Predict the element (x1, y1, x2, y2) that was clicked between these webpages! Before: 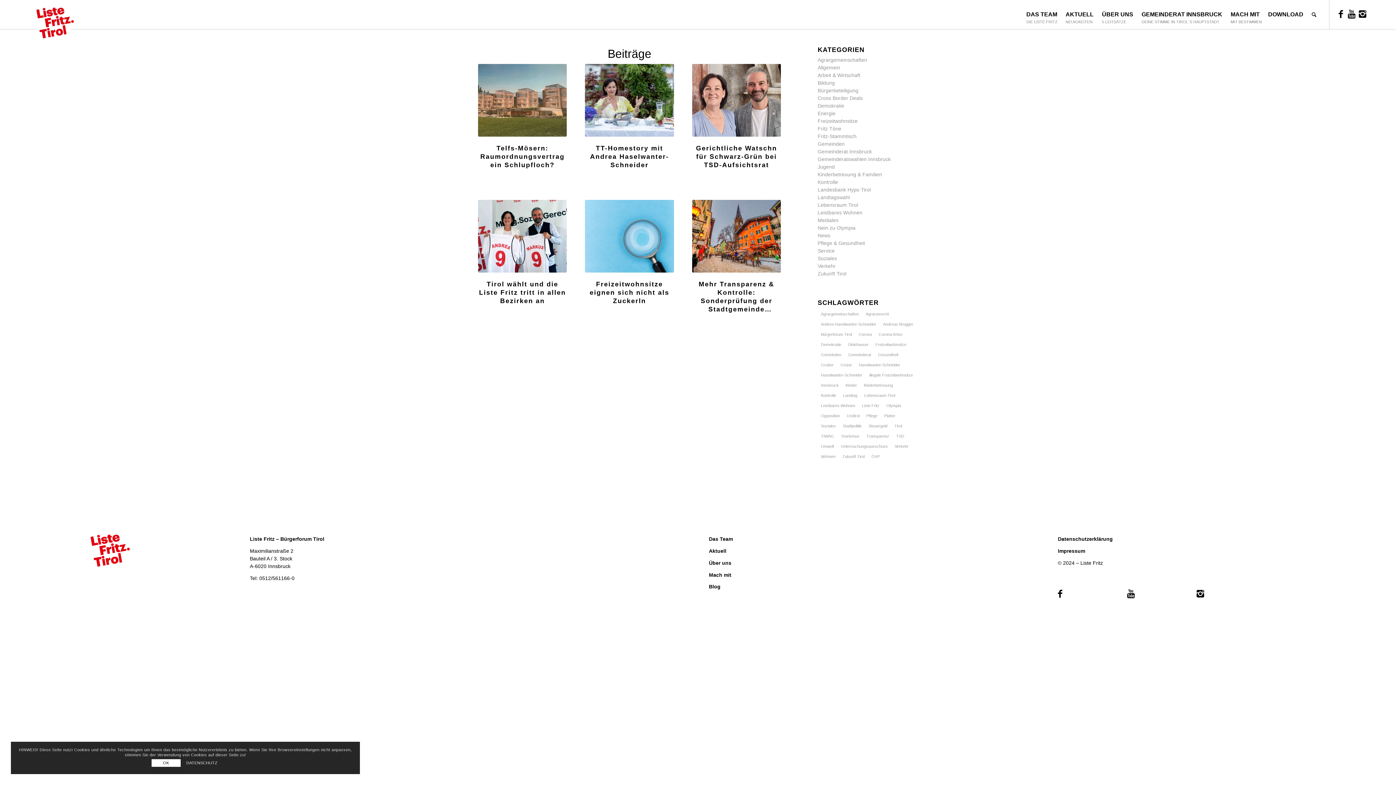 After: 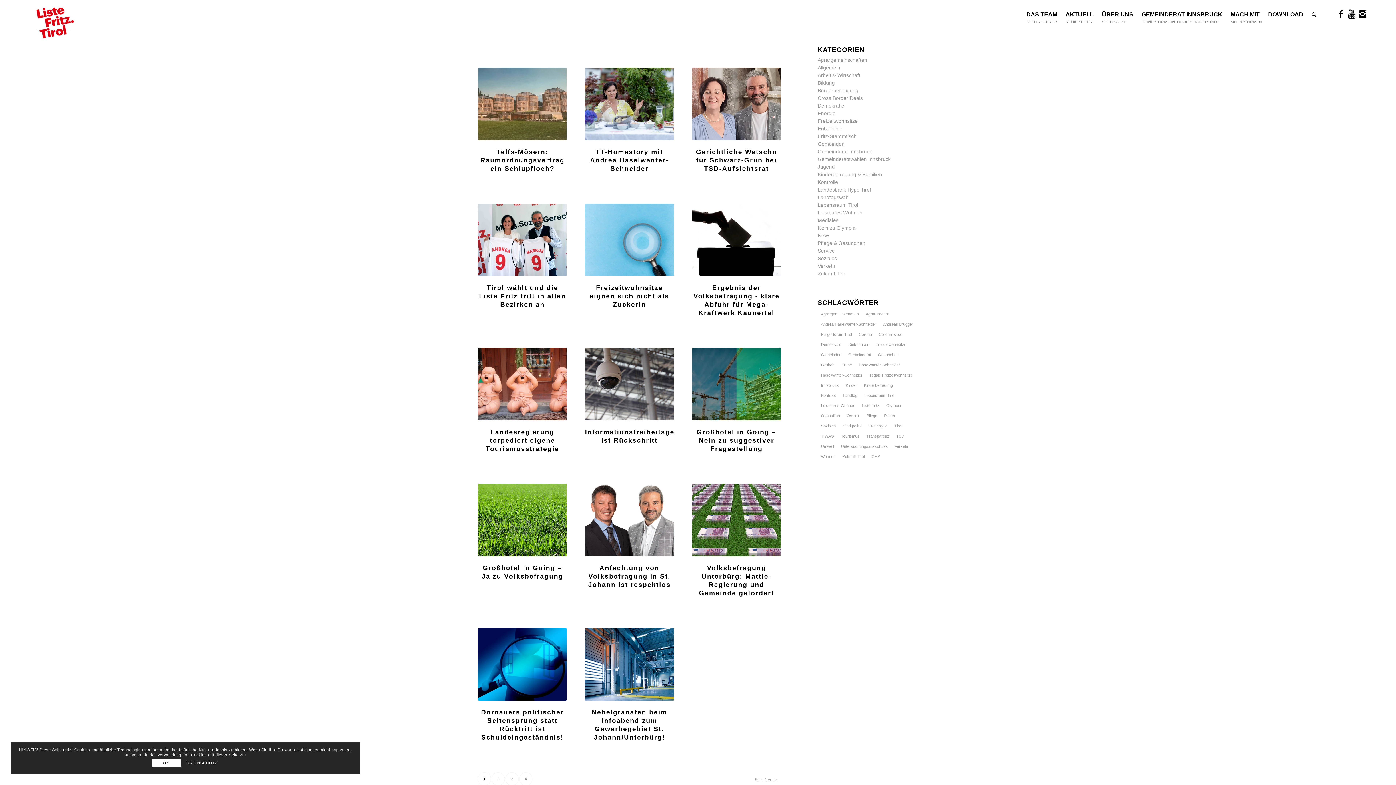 Action: bbox: (817, 87, 858, 93) label: Bürgerbeteiligung